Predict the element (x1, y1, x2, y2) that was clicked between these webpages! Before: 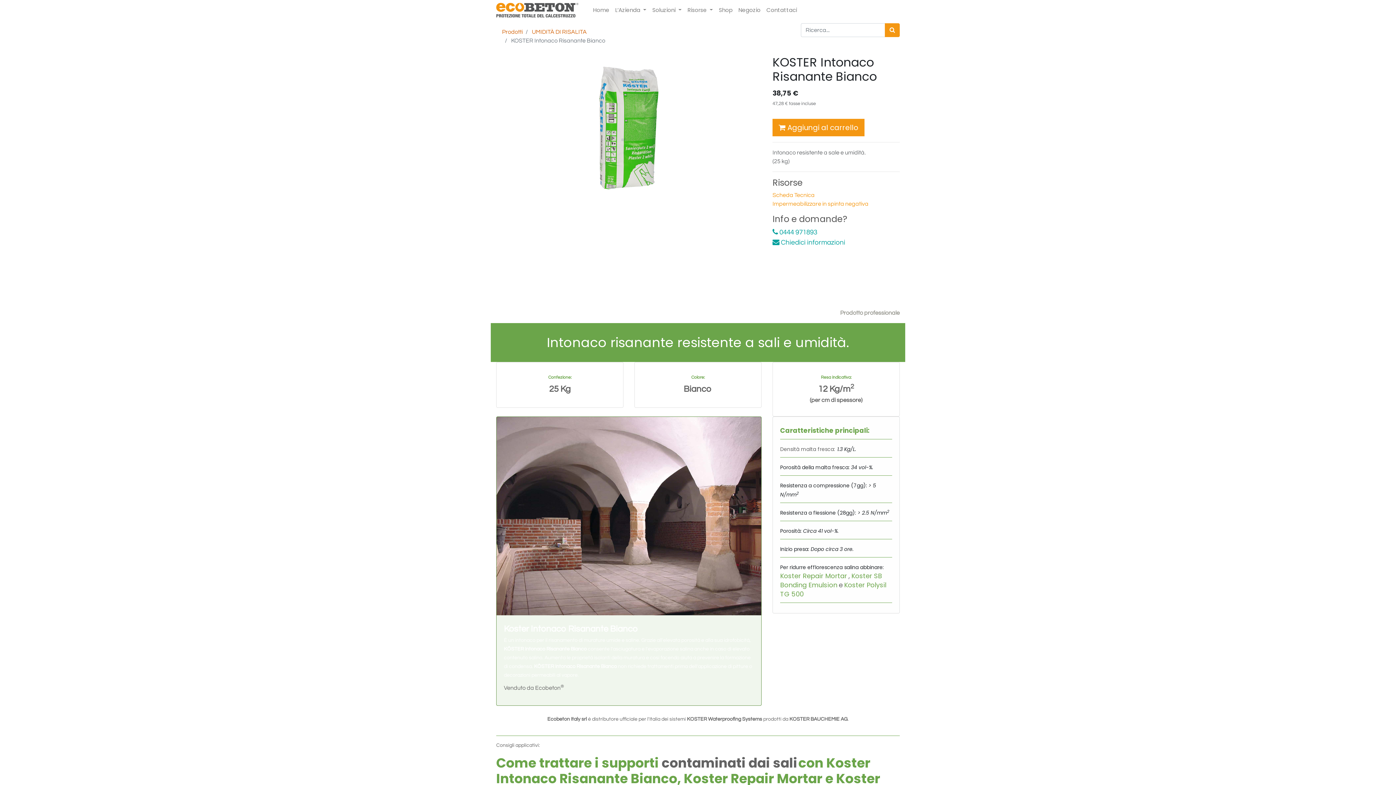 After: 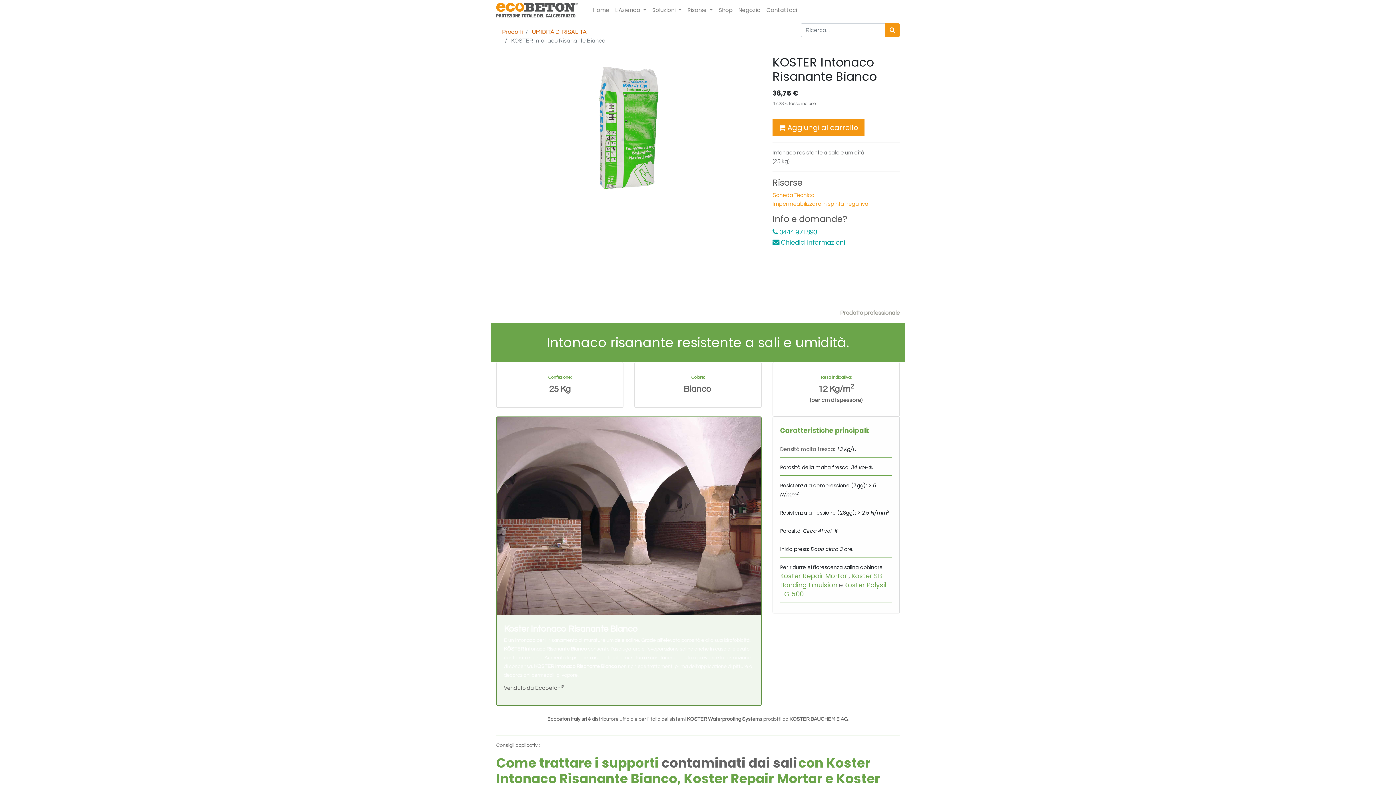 Action: bbox: (780, 573, 847, 580) label: Koster Repair Mortar